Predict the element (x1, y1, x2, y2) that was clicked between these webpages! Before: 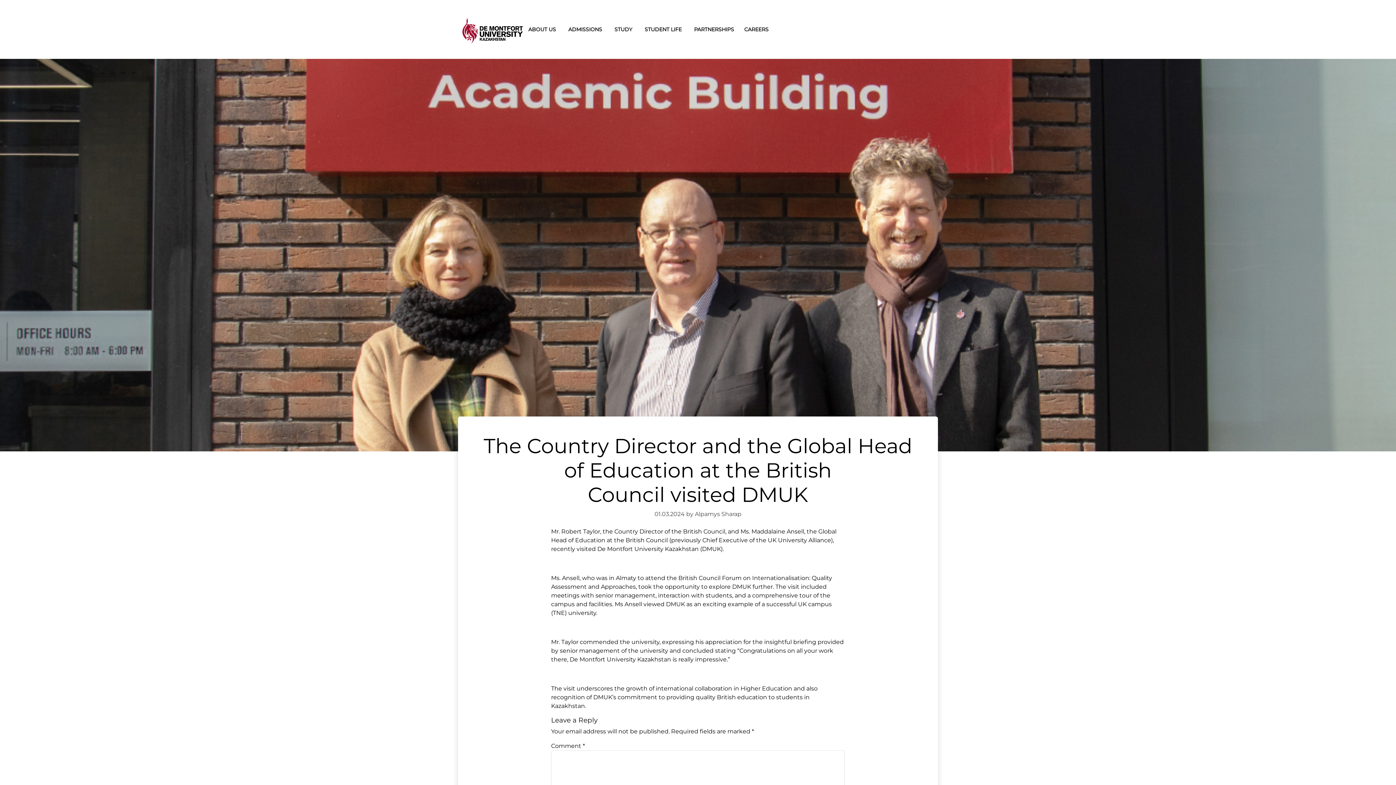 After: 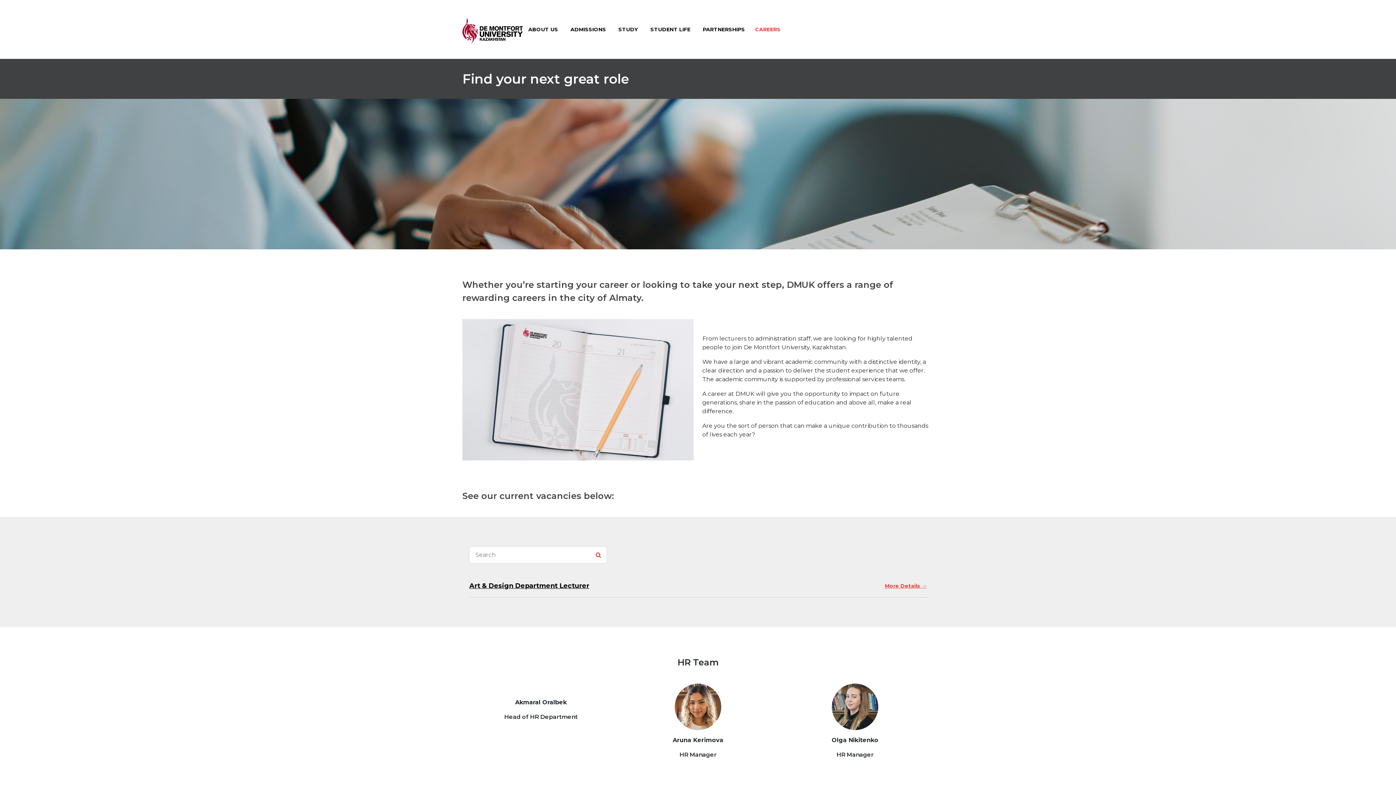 Action: bbox: (739, 2, 773, 56) label: CAREERS